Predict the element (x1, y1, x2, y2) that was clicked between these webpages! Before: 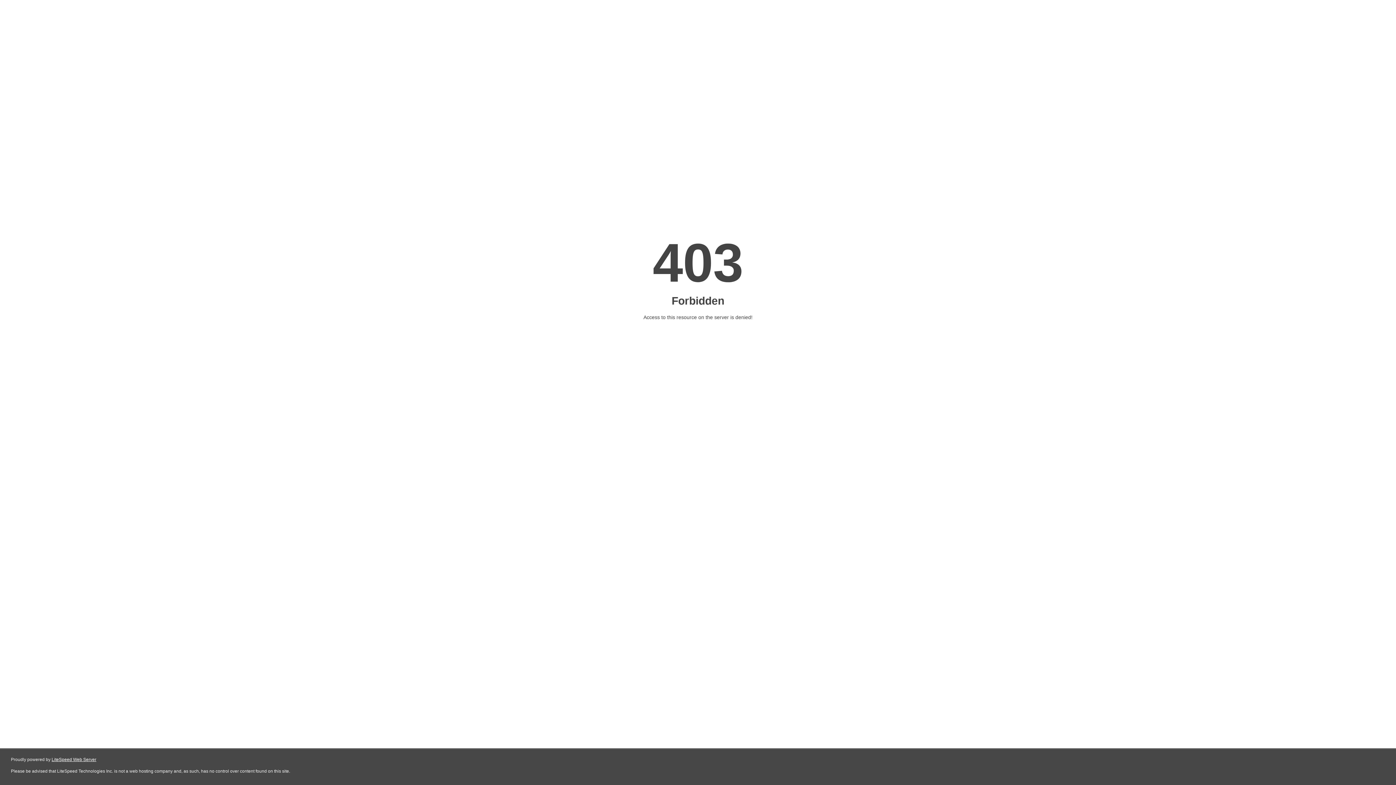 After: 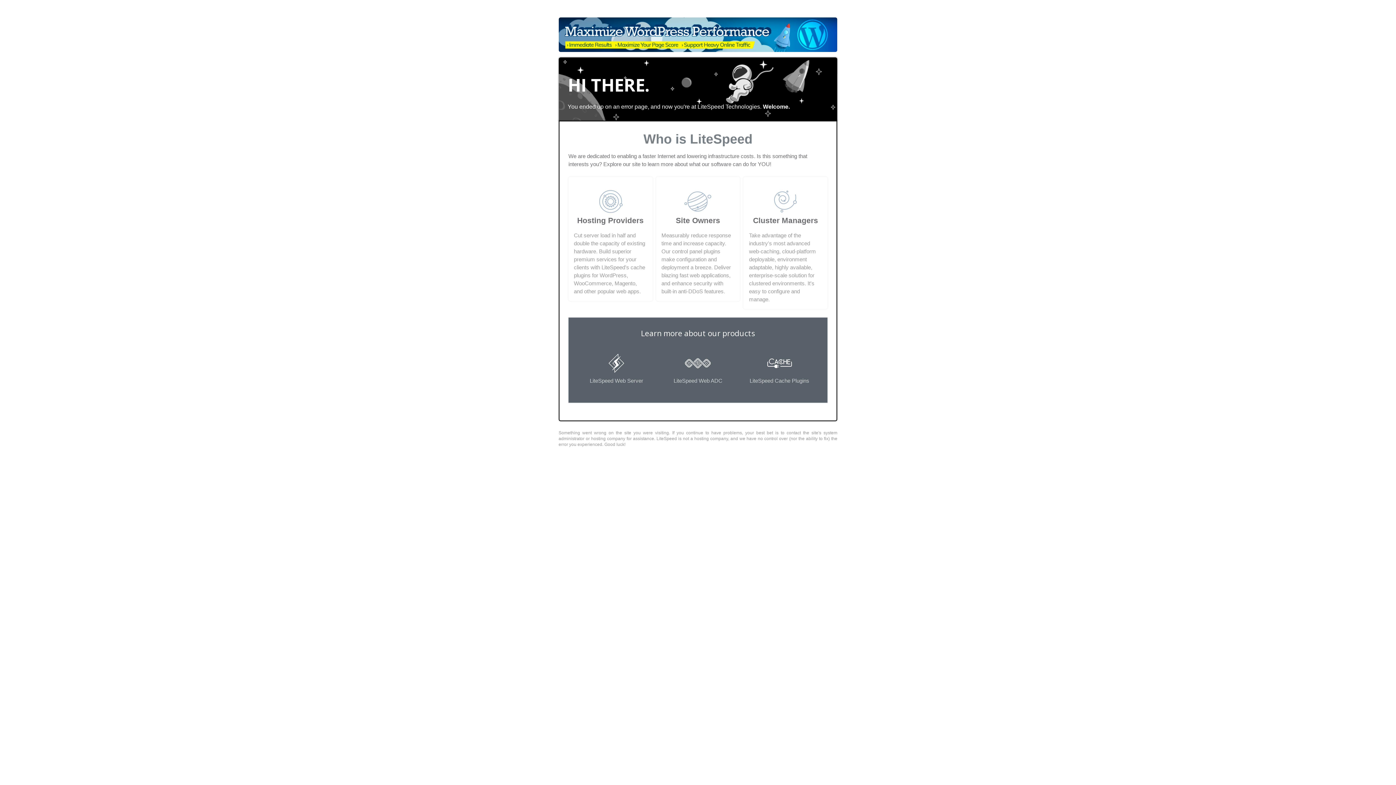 Action: label: LiteSpeed Web Server bbox: (51, 757, 96, 762)